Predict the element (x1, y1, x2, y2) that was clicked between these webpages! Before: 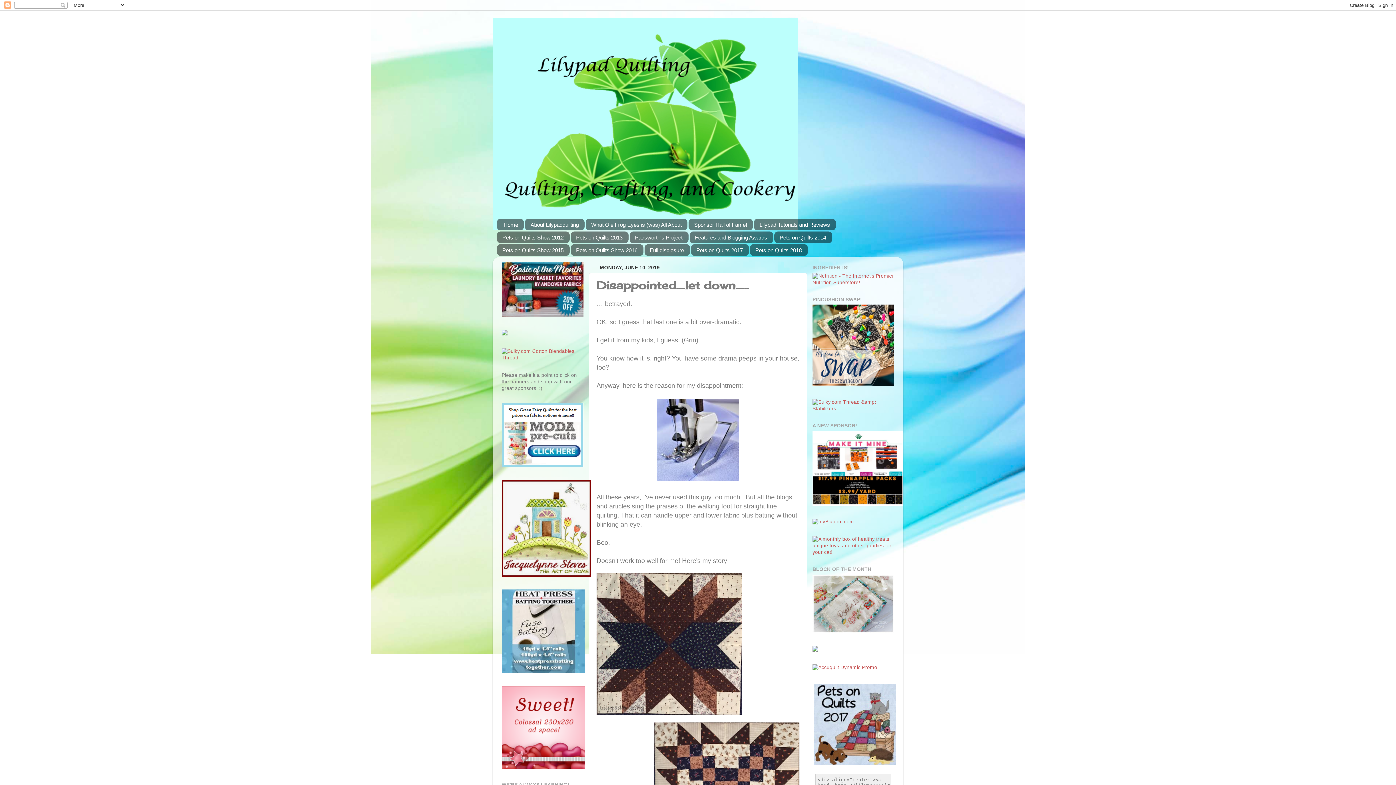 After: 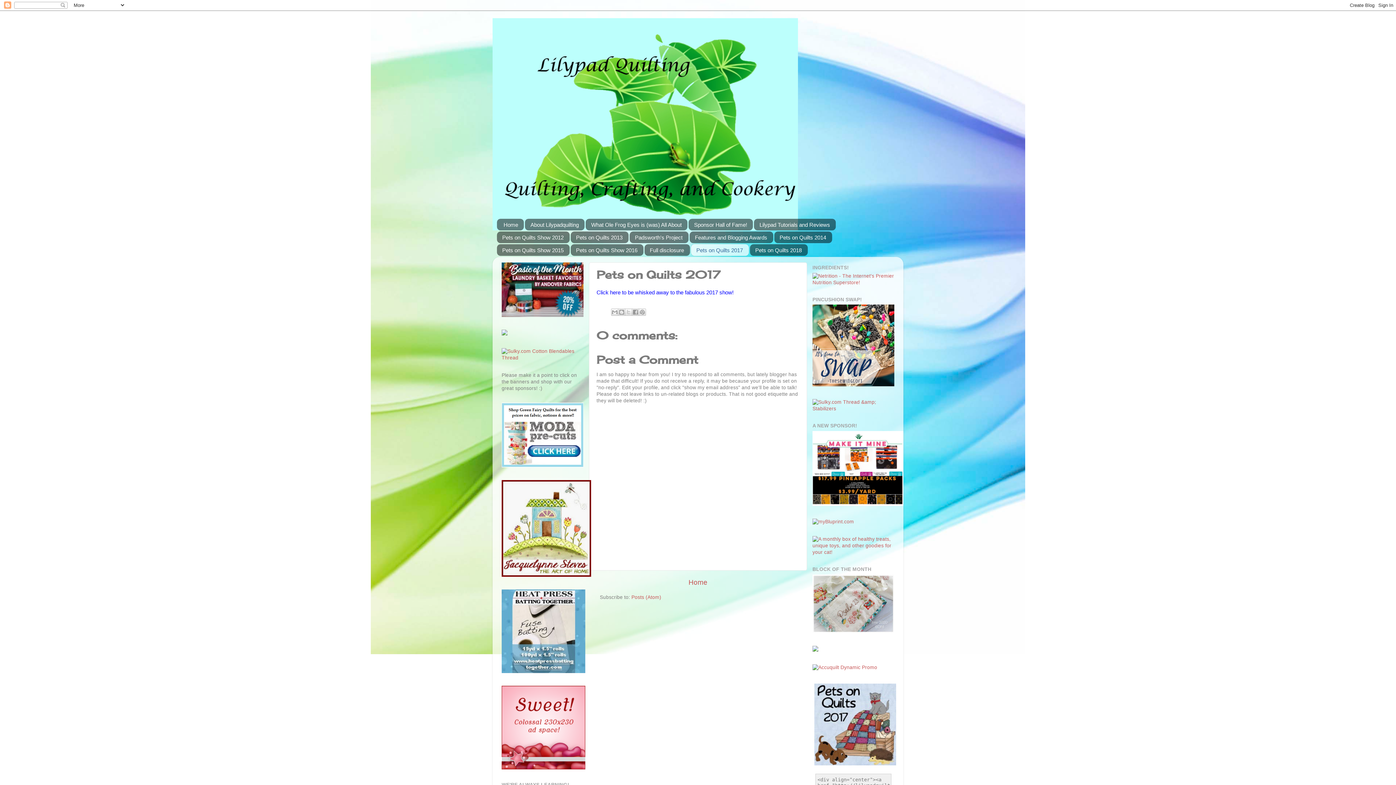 Action: label: Pets on Quilts 2017 bbox: (691, 244, 748, 256)